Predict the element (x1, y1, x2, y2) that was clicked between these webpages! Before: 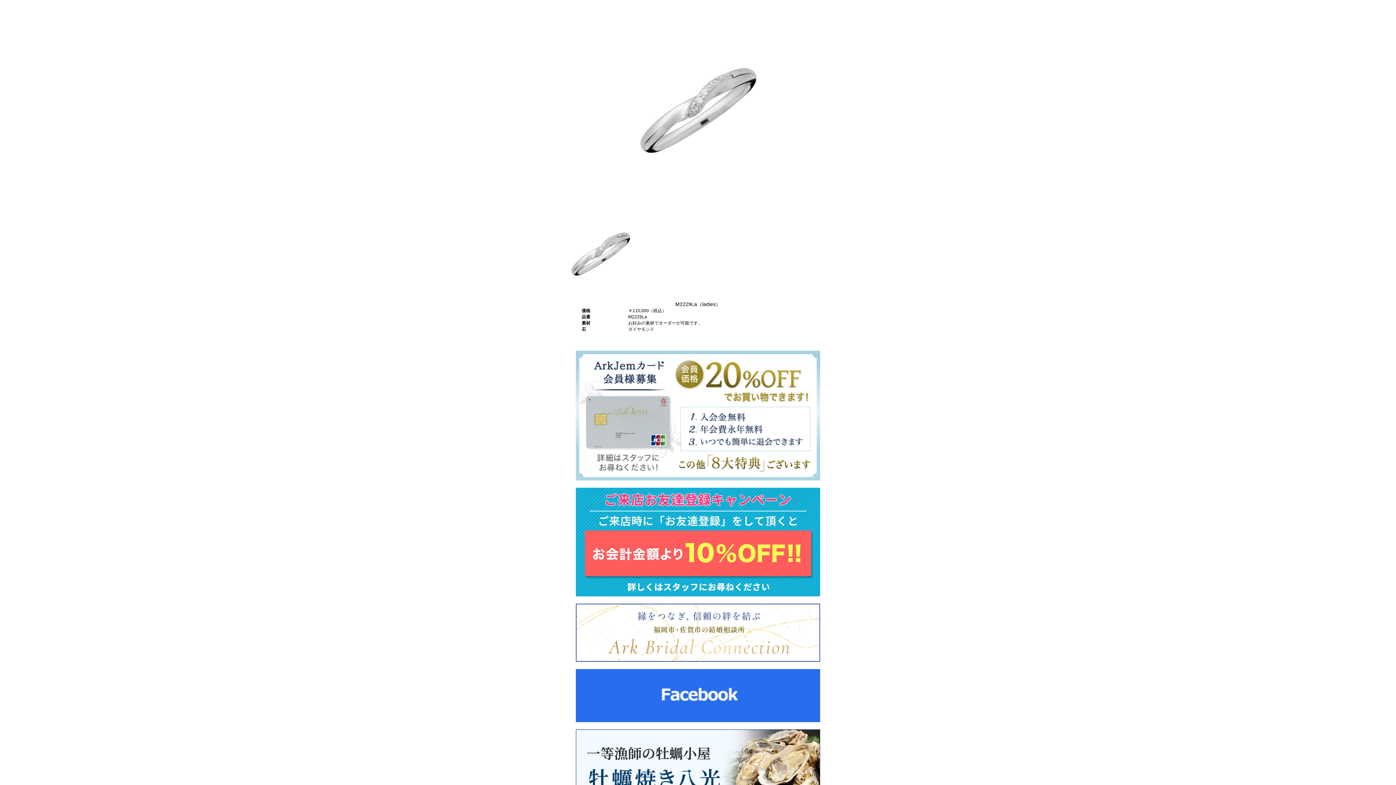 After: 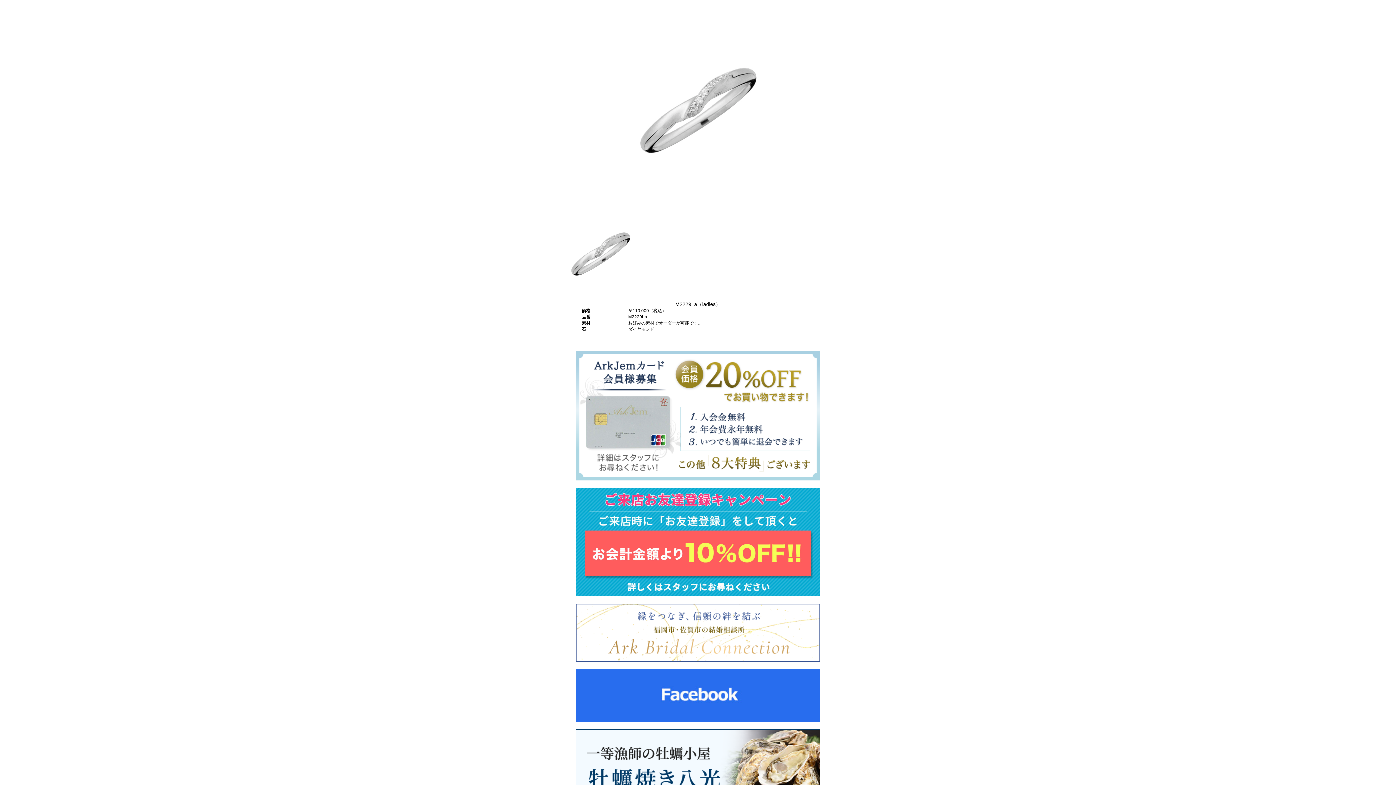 Action: bbox: (576, 658, 820, 662)